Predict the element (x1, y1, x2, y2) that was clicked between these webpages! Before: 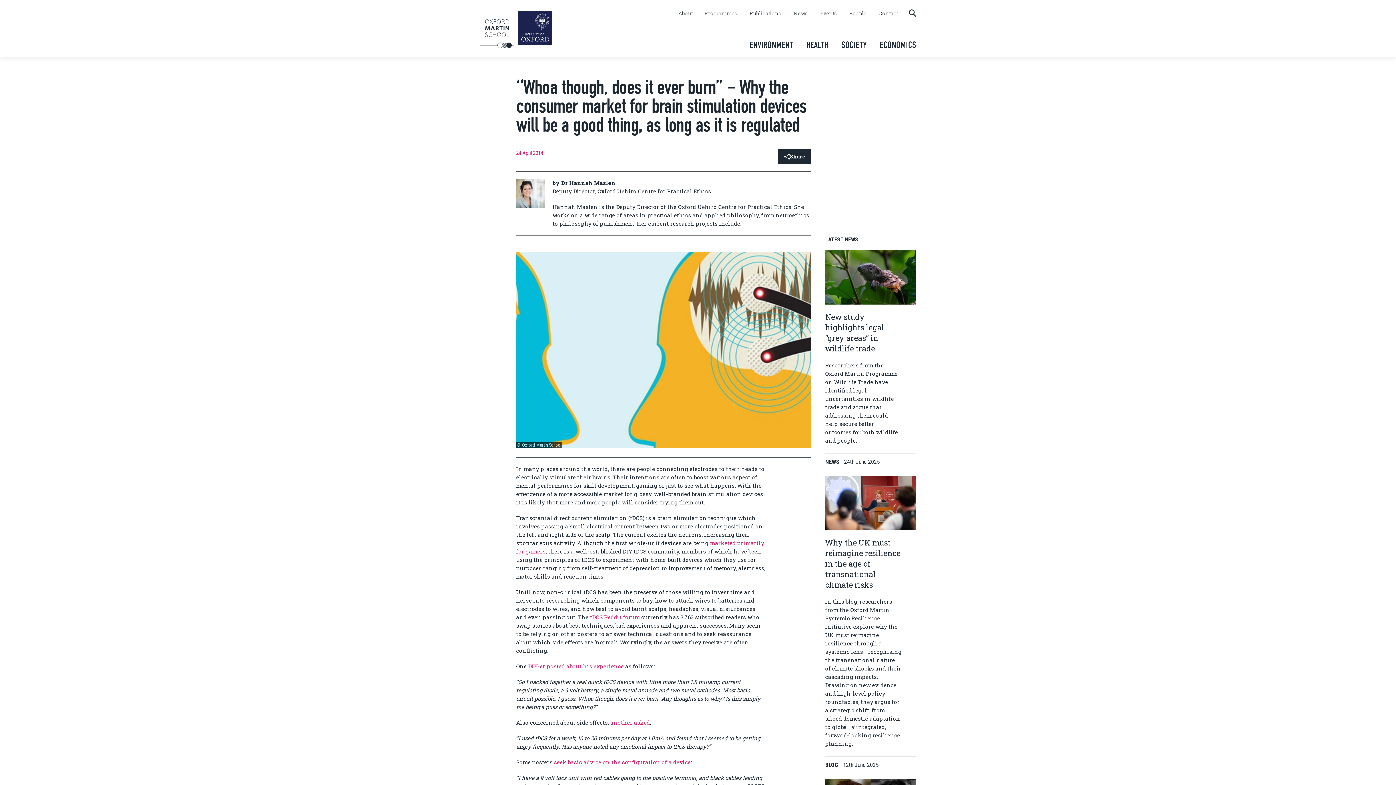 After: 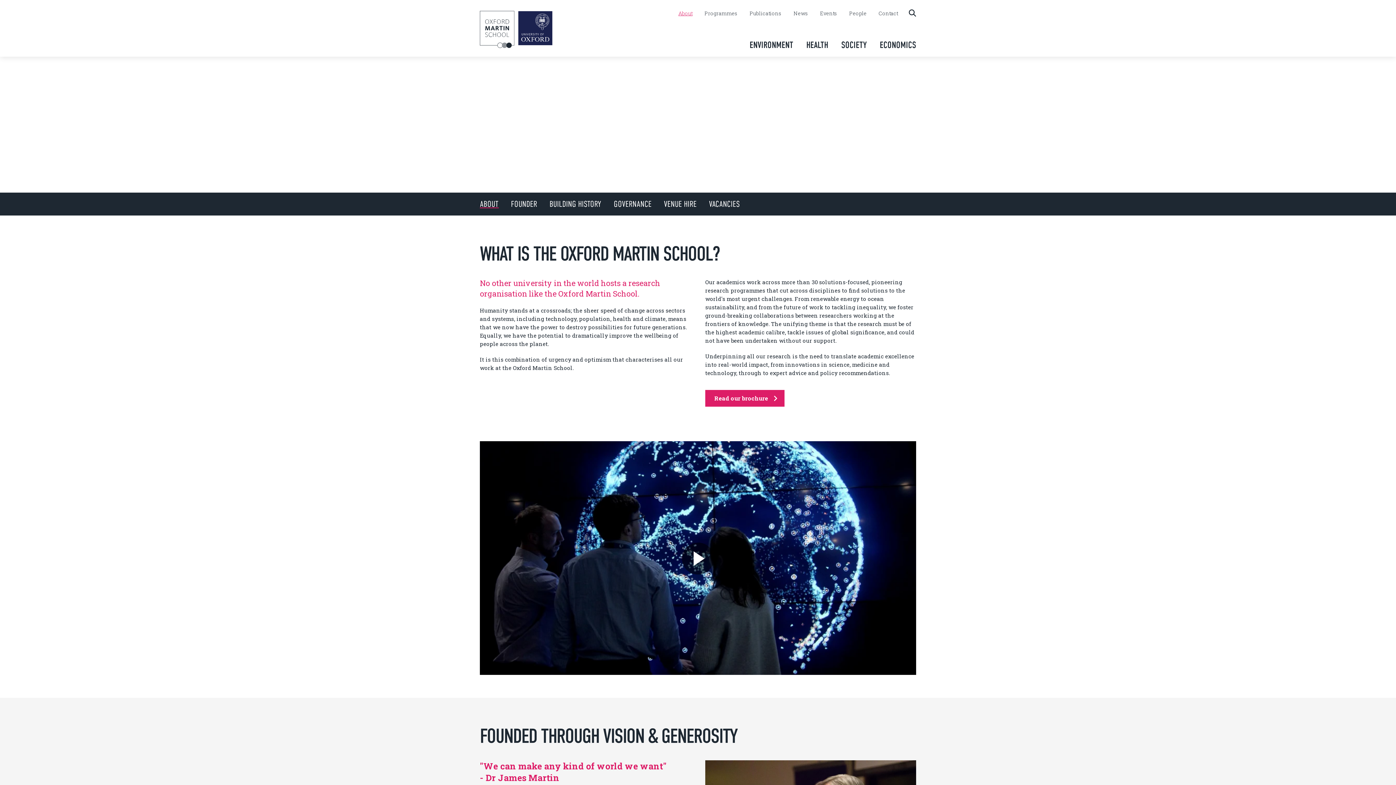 Action: label: About bbox: (678, 10, 692, 16)